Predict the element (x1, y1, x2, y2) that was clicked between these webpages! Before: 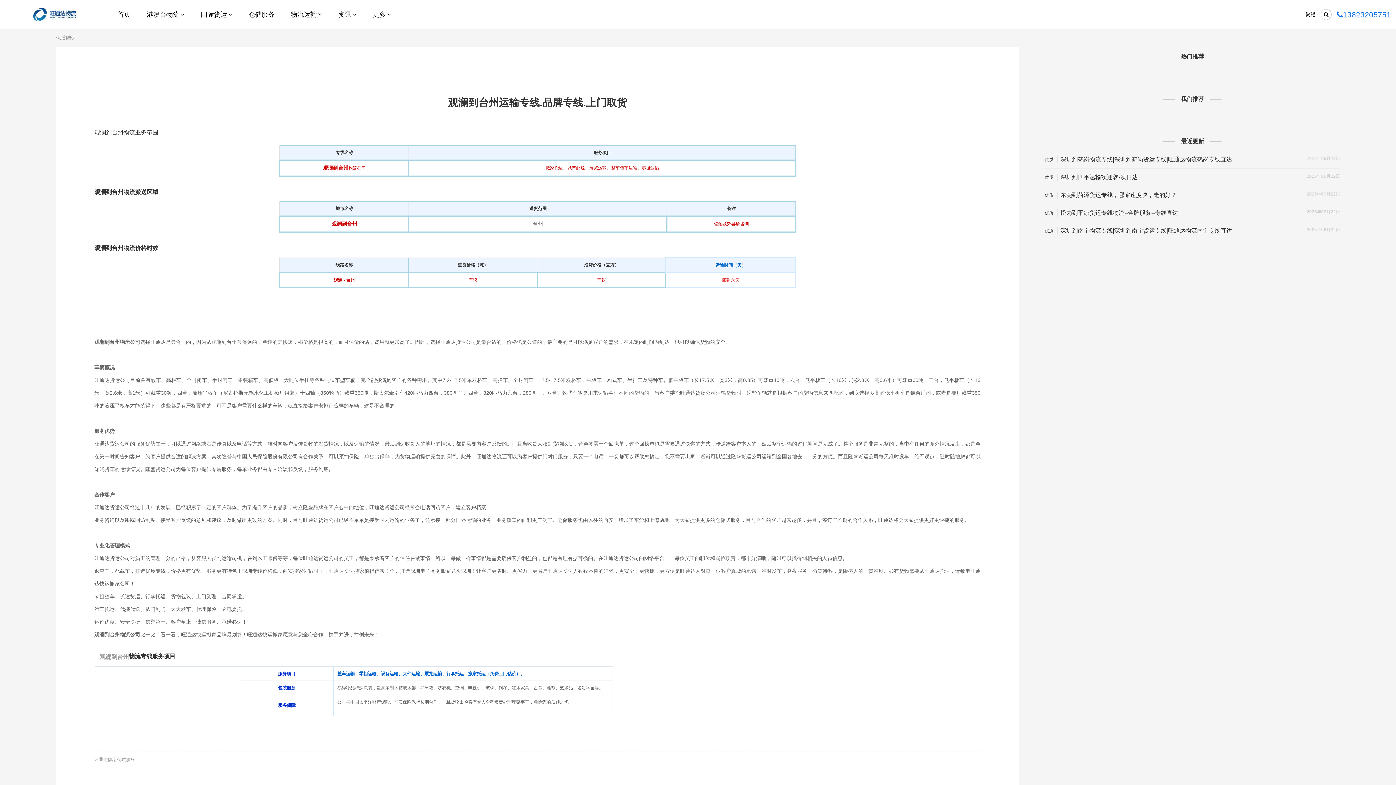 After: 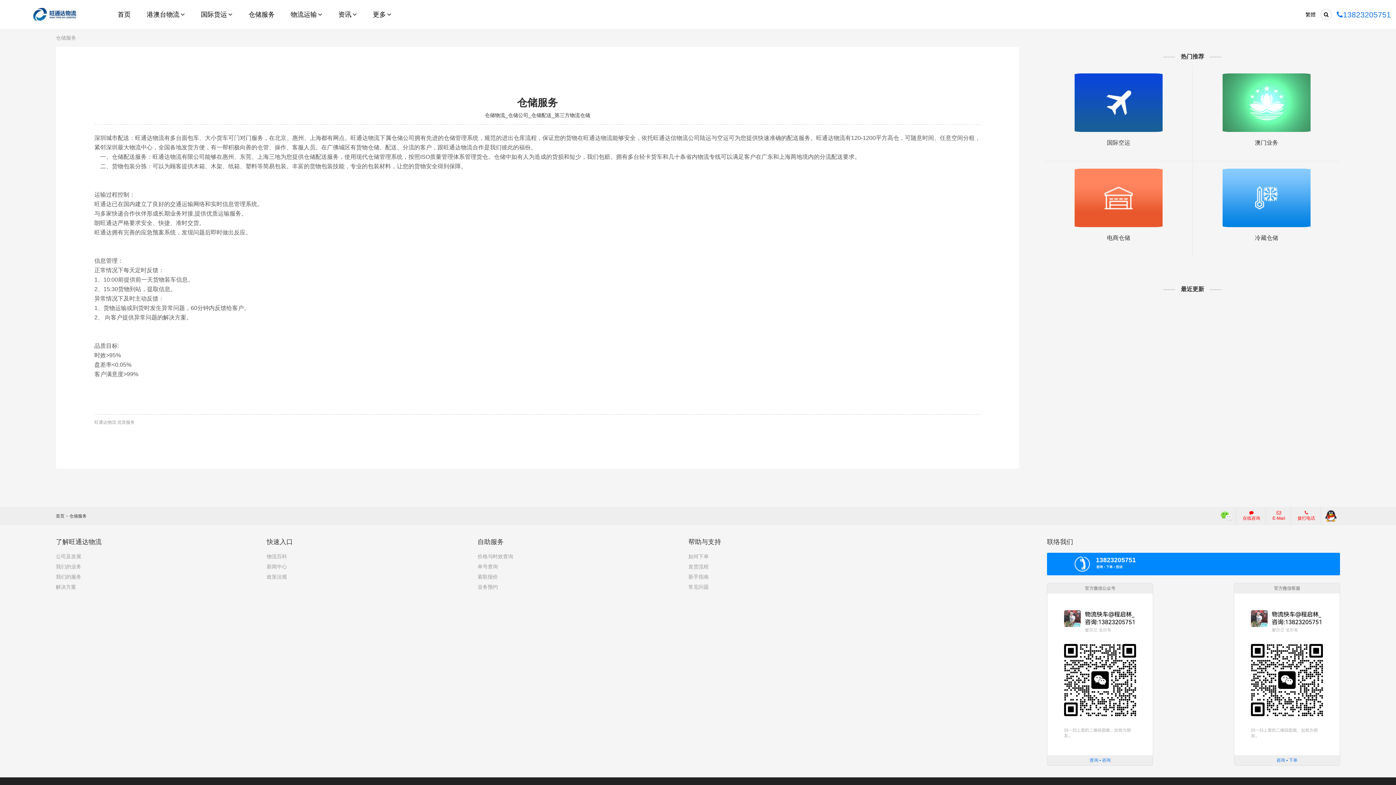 Action: bbox: (241, 0, 282, 31) label: 仓储服务